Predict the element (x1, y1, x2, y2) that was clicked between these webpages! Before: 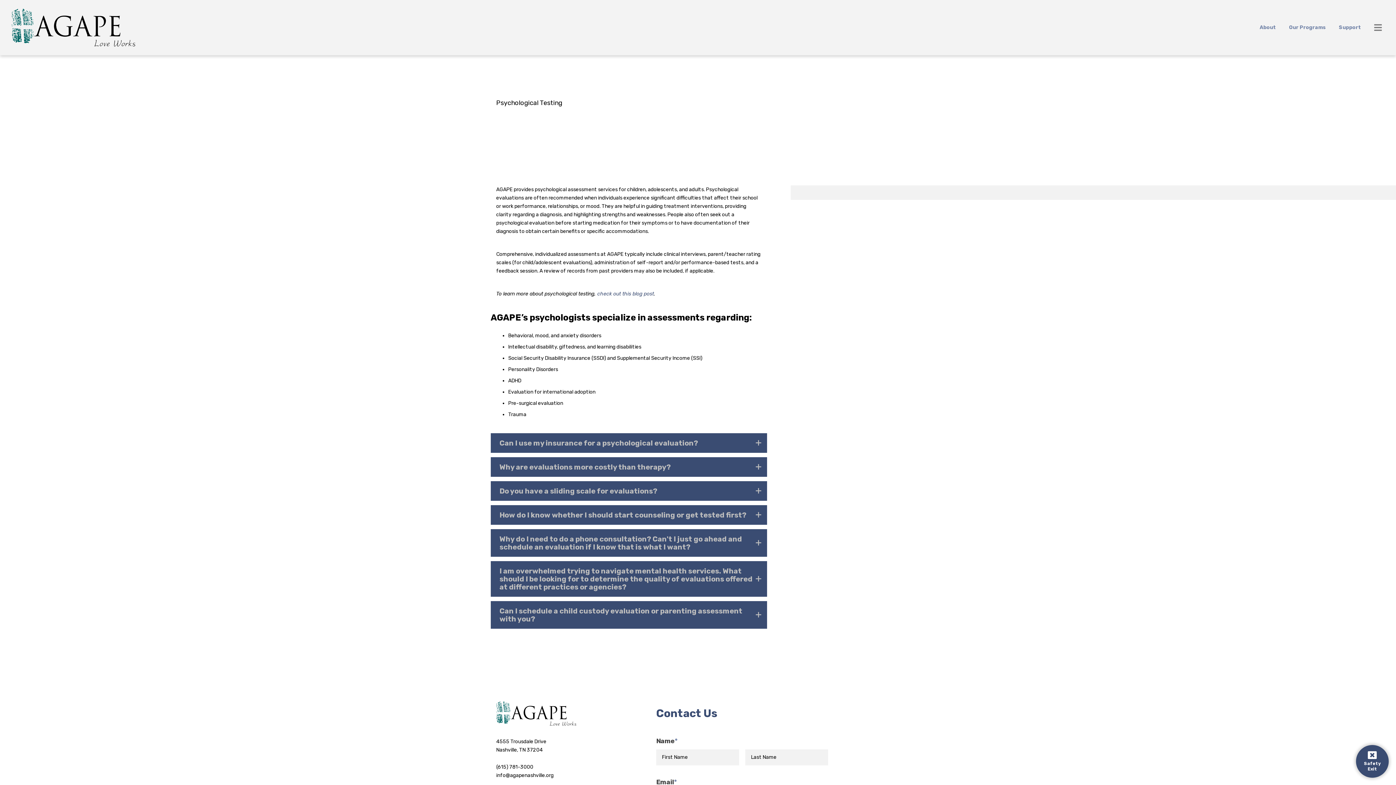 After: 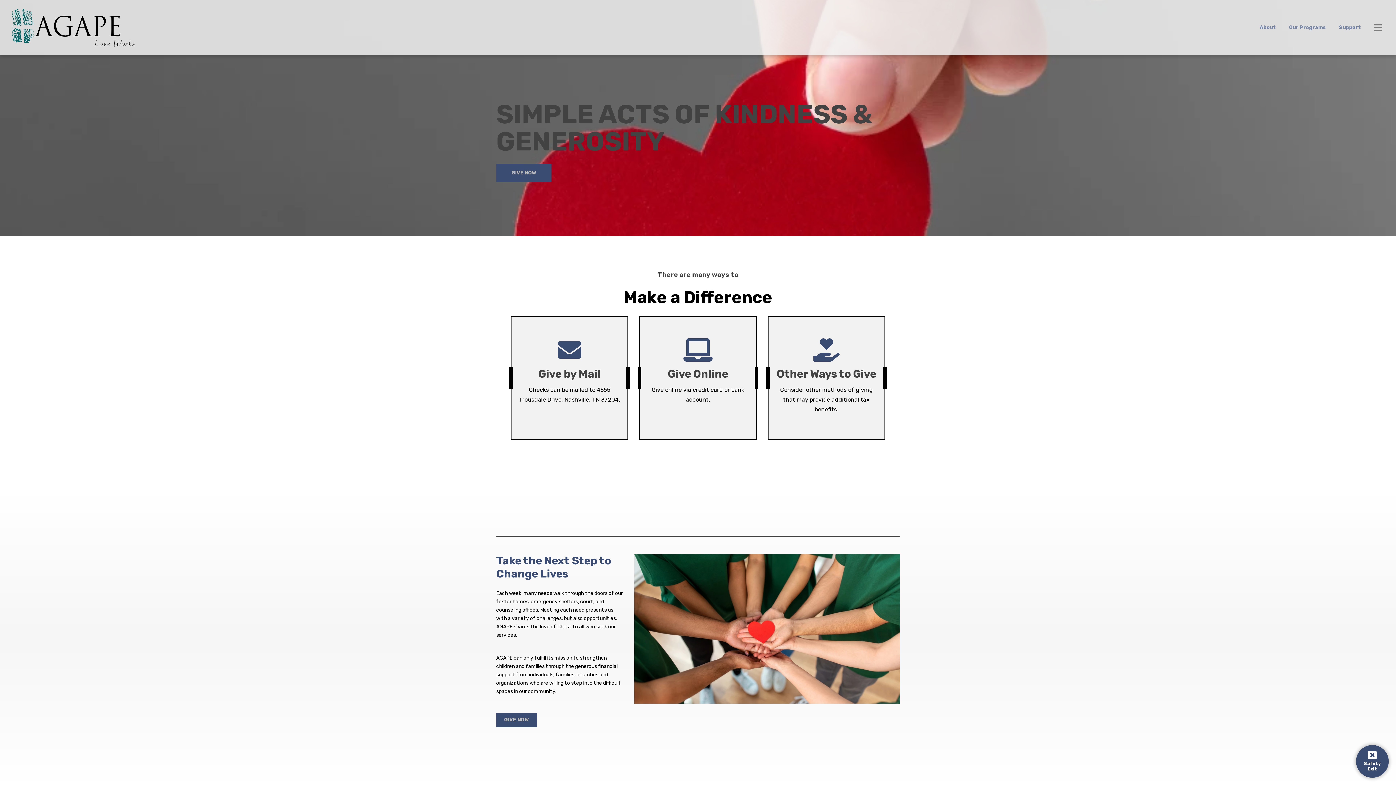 Action: label: Support bbox: (1339, 24, 1361, 30)